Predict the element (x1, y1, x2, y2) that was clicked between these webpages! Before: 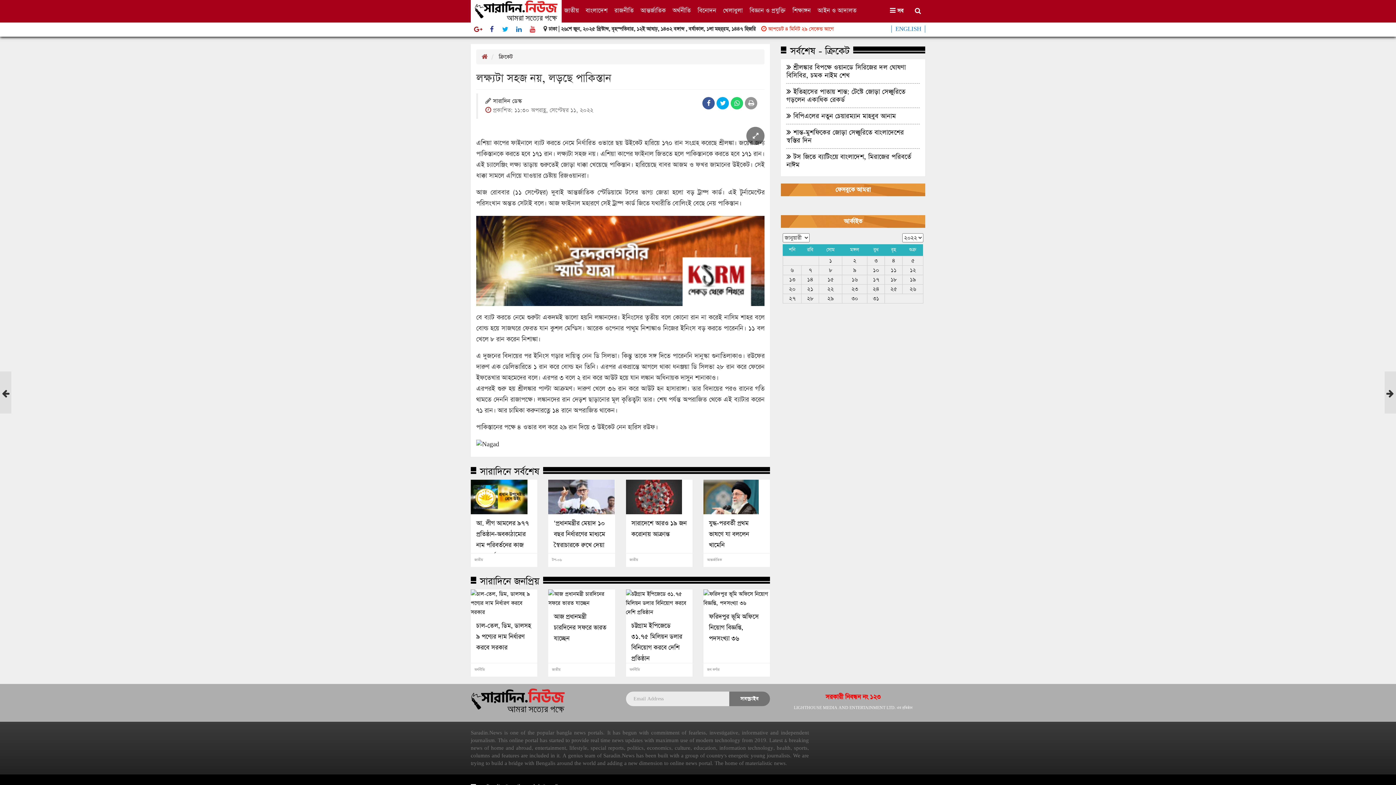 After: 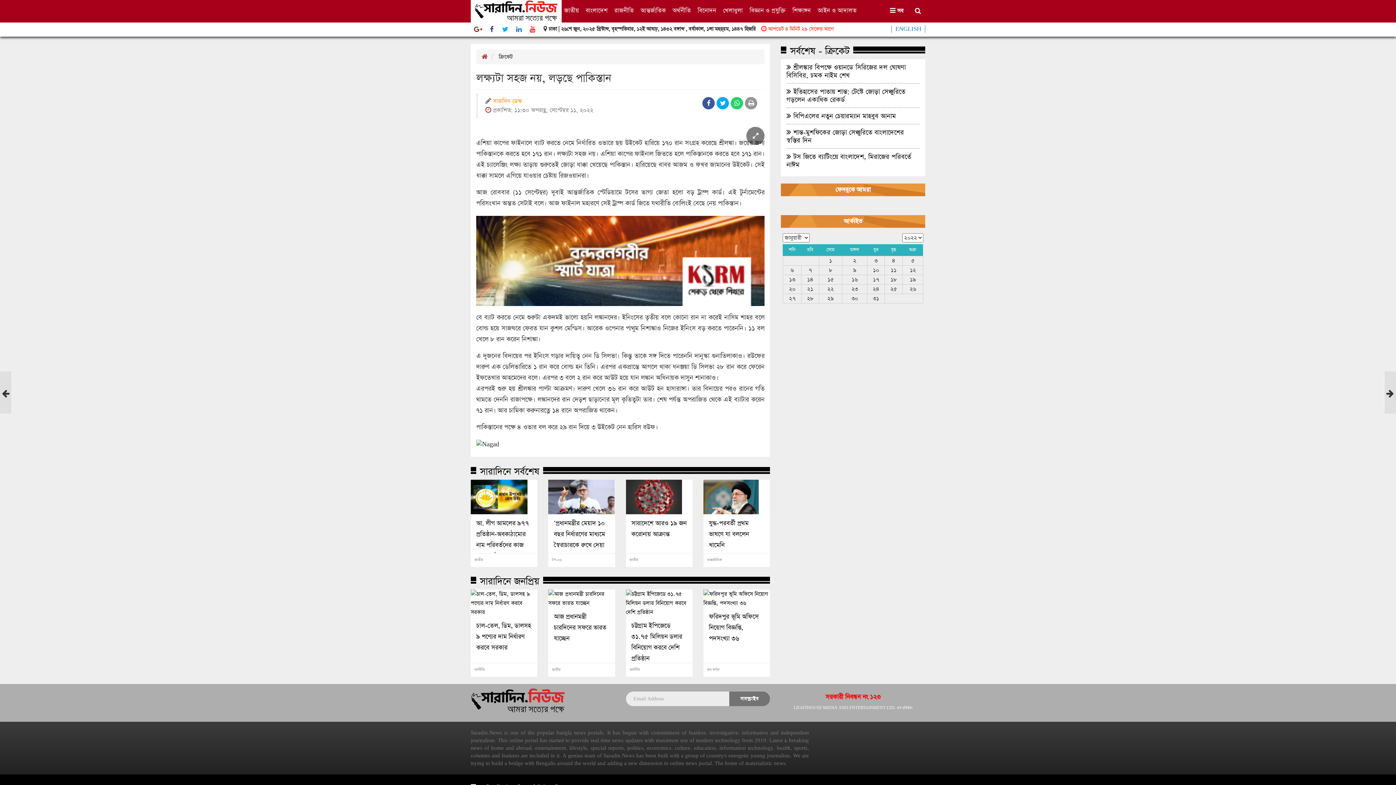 Action: bbox: (493, 98, 521, 105) label: সারাদিন ডেস্ক